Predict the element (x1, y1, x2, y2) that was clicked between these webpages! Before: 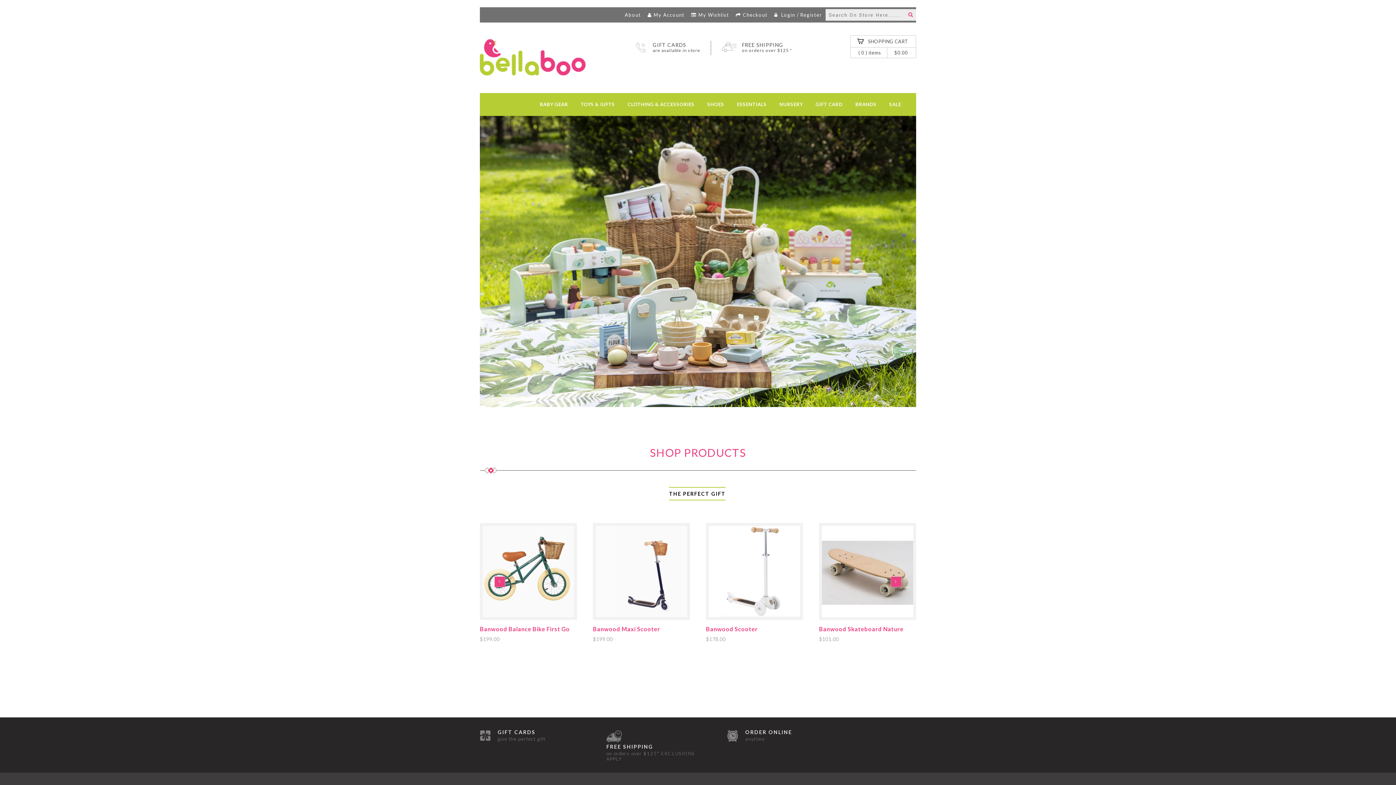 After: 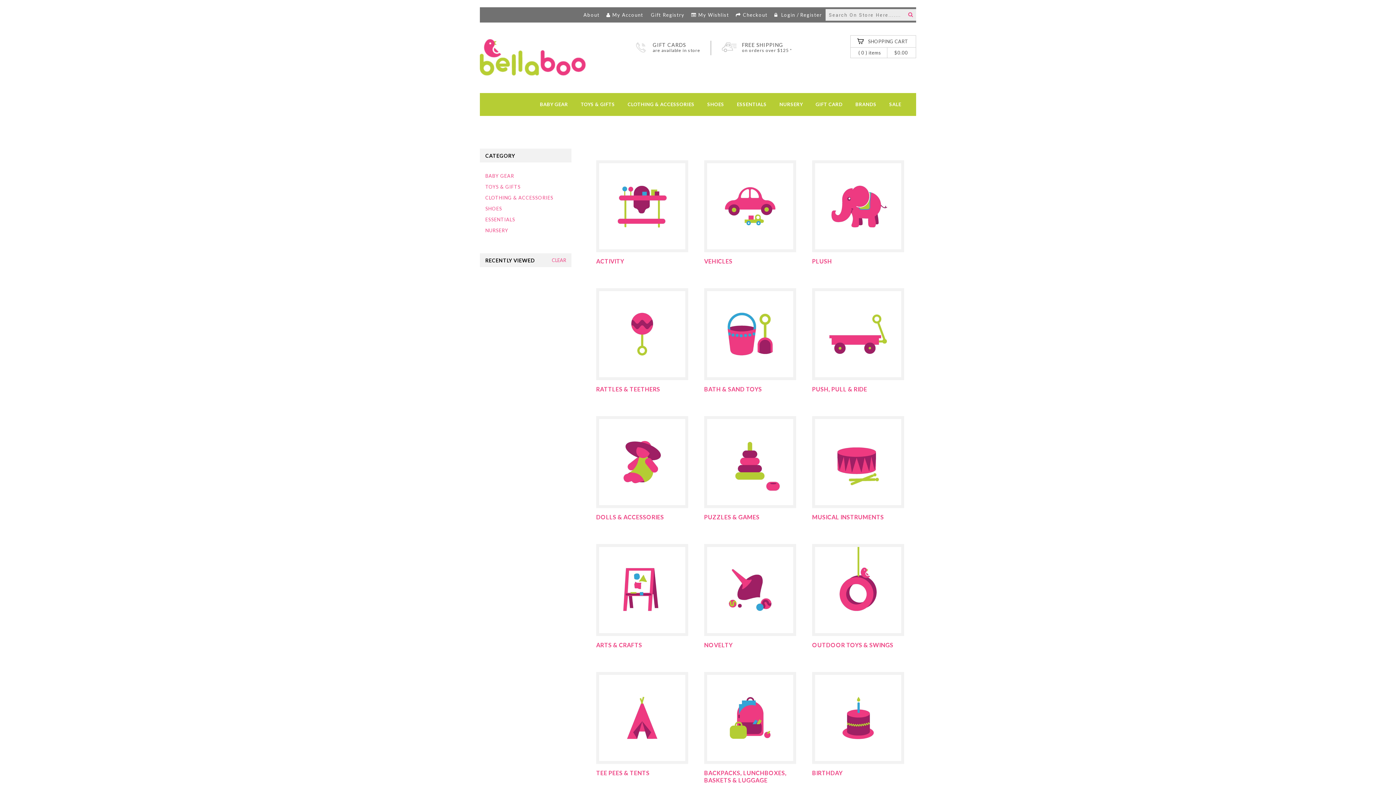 Action: bbox: (480, 116, 916, 407)